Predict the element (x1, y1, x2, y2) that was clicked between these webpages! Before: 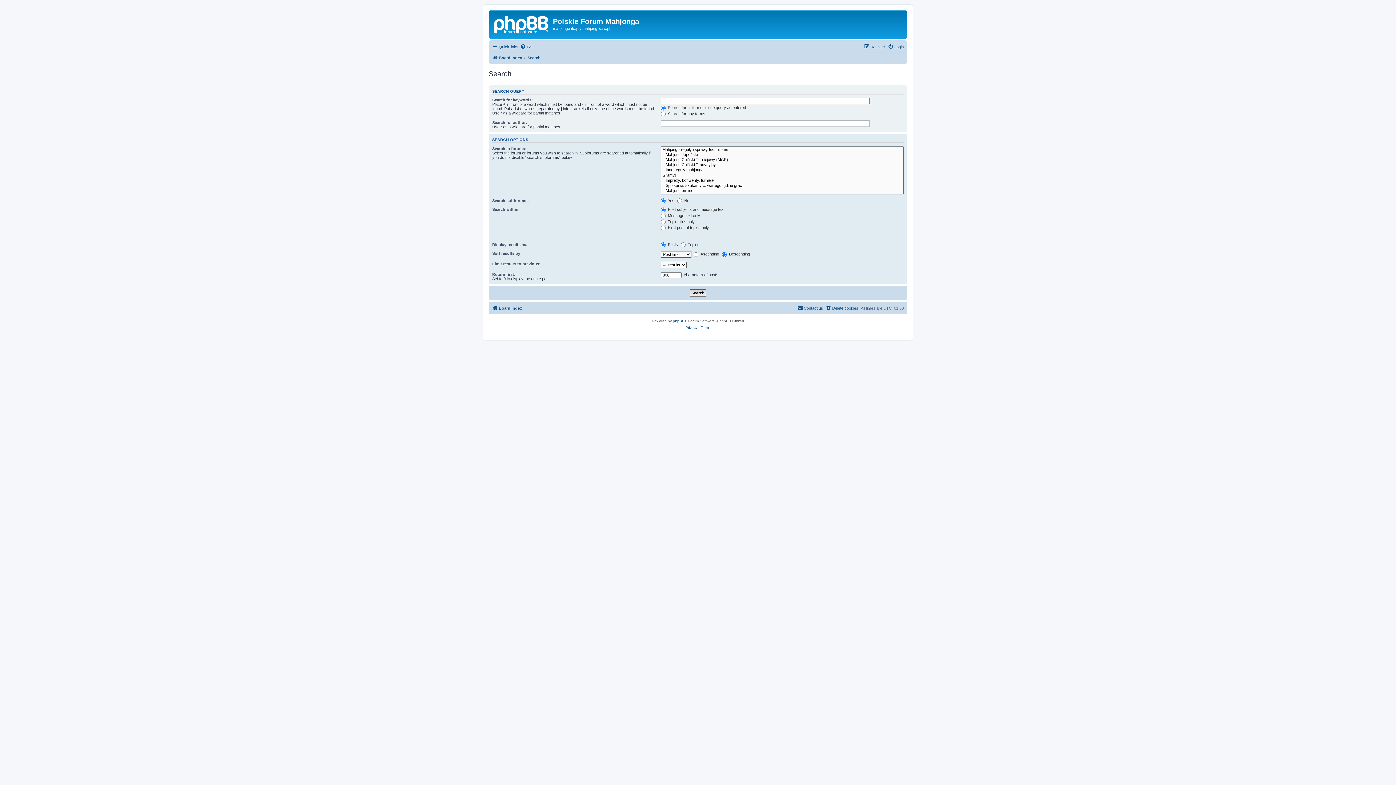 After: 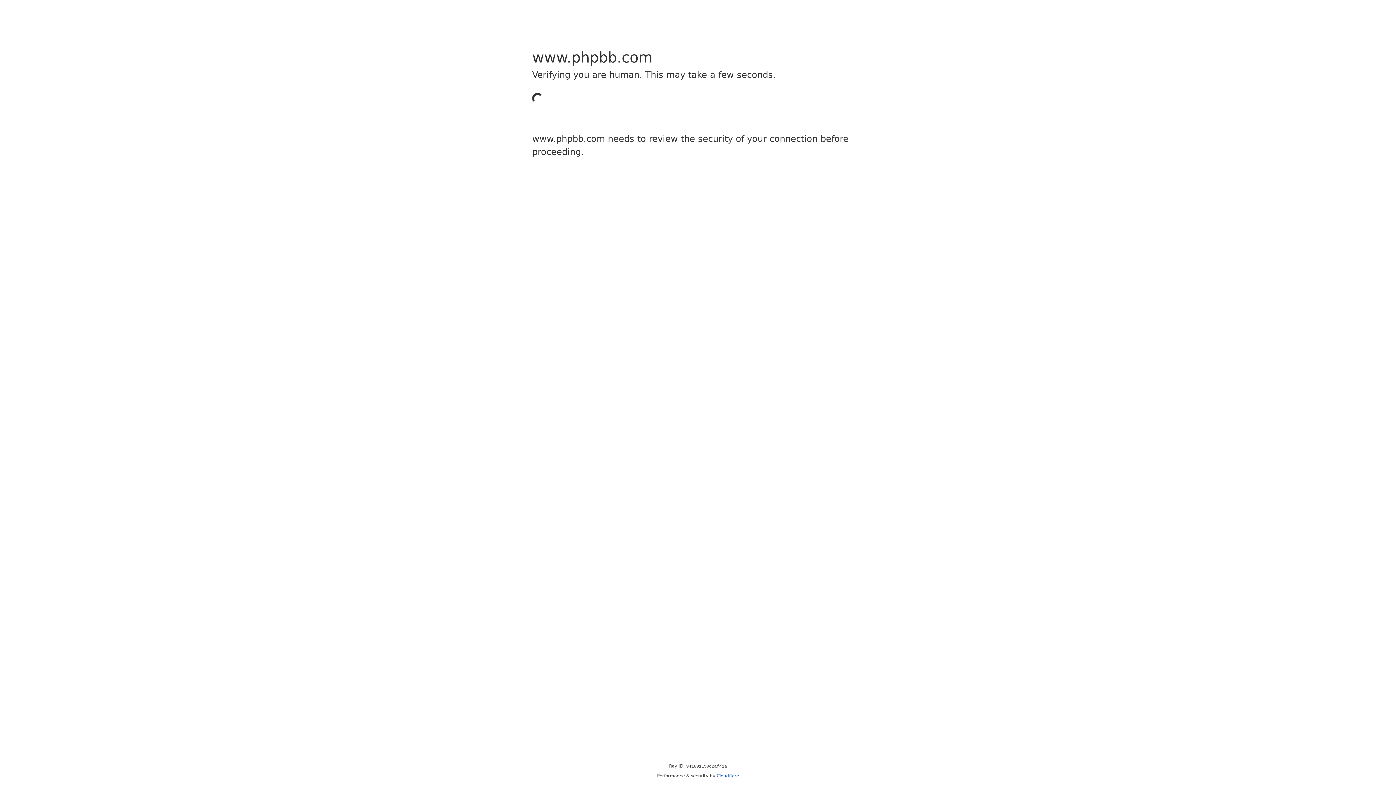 Action: bbox: (673, 318, 684, 324) label: phpBB